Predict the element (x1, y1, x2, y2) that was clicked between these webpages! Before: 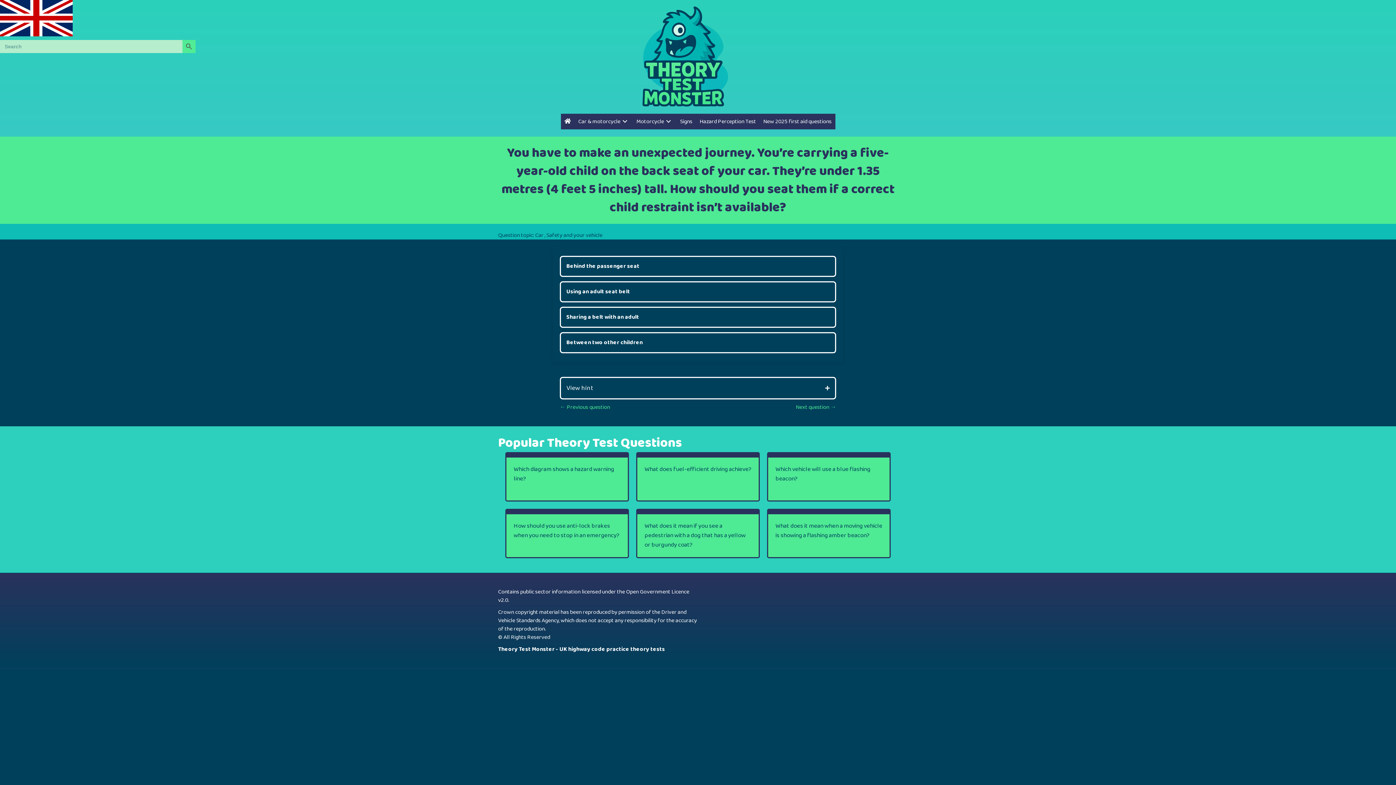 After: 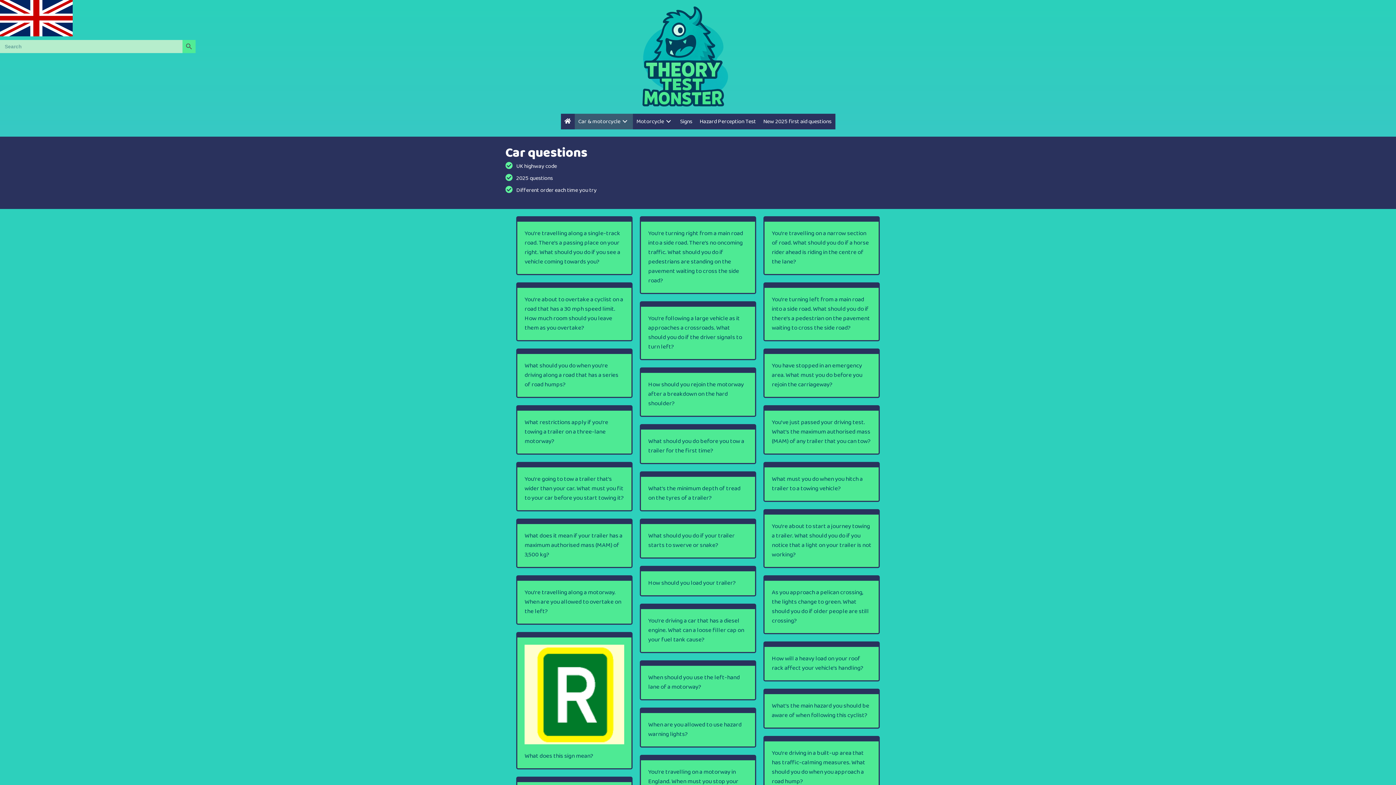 Action: bbox: (535, 230, 543, 239) label: Car